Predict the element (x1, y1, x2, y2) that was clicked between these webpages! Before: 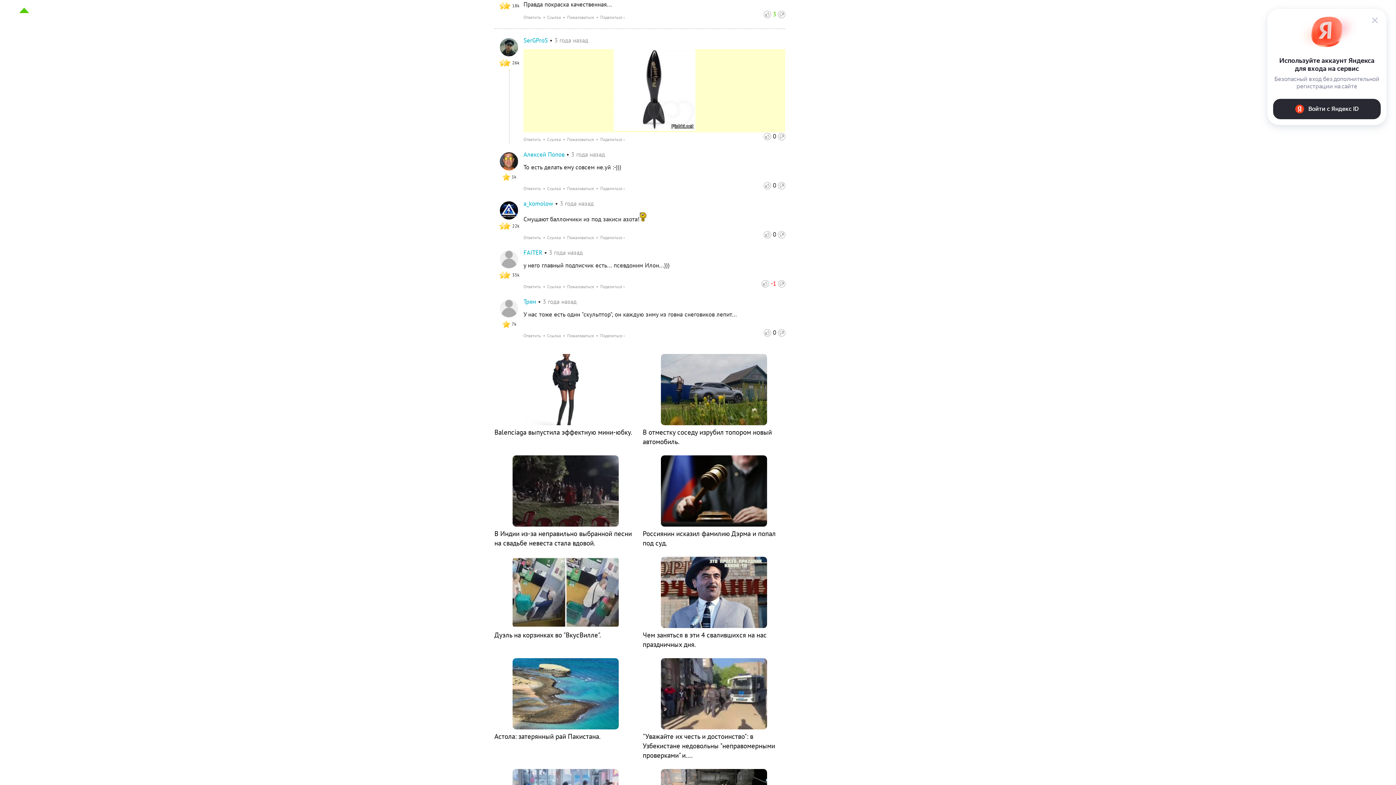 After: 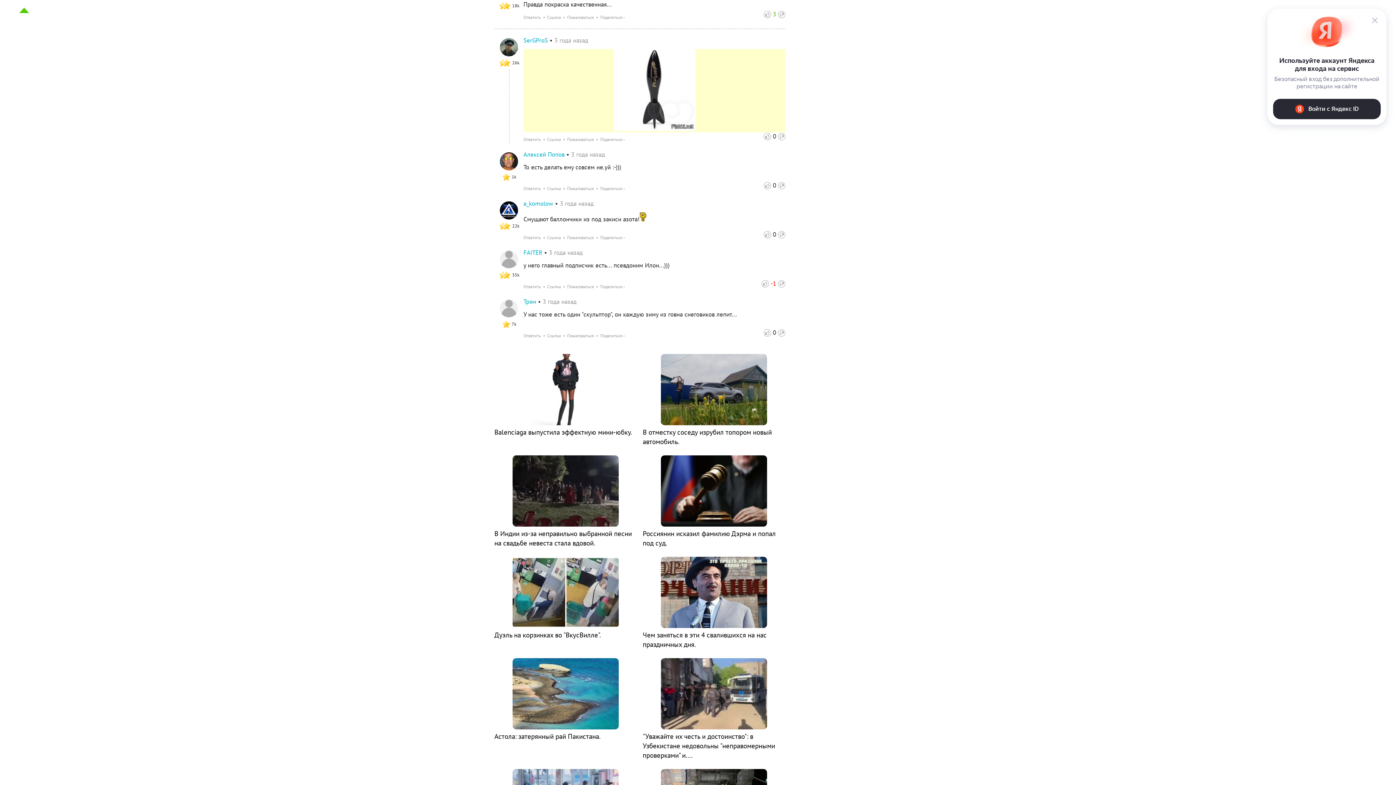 Action: bbox: (642, 419, 785, 446) label: В отместку соседу изрубил топором новый автомобиль.
